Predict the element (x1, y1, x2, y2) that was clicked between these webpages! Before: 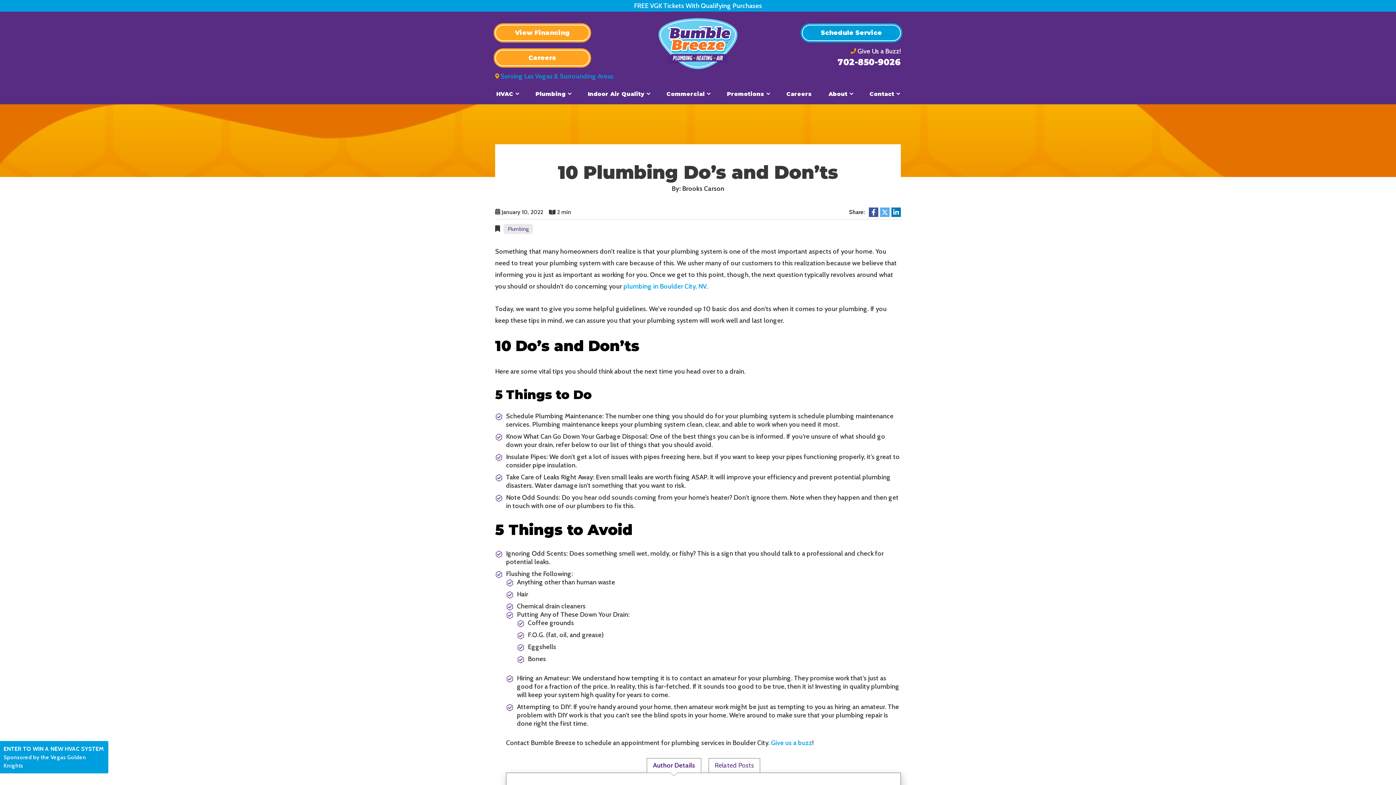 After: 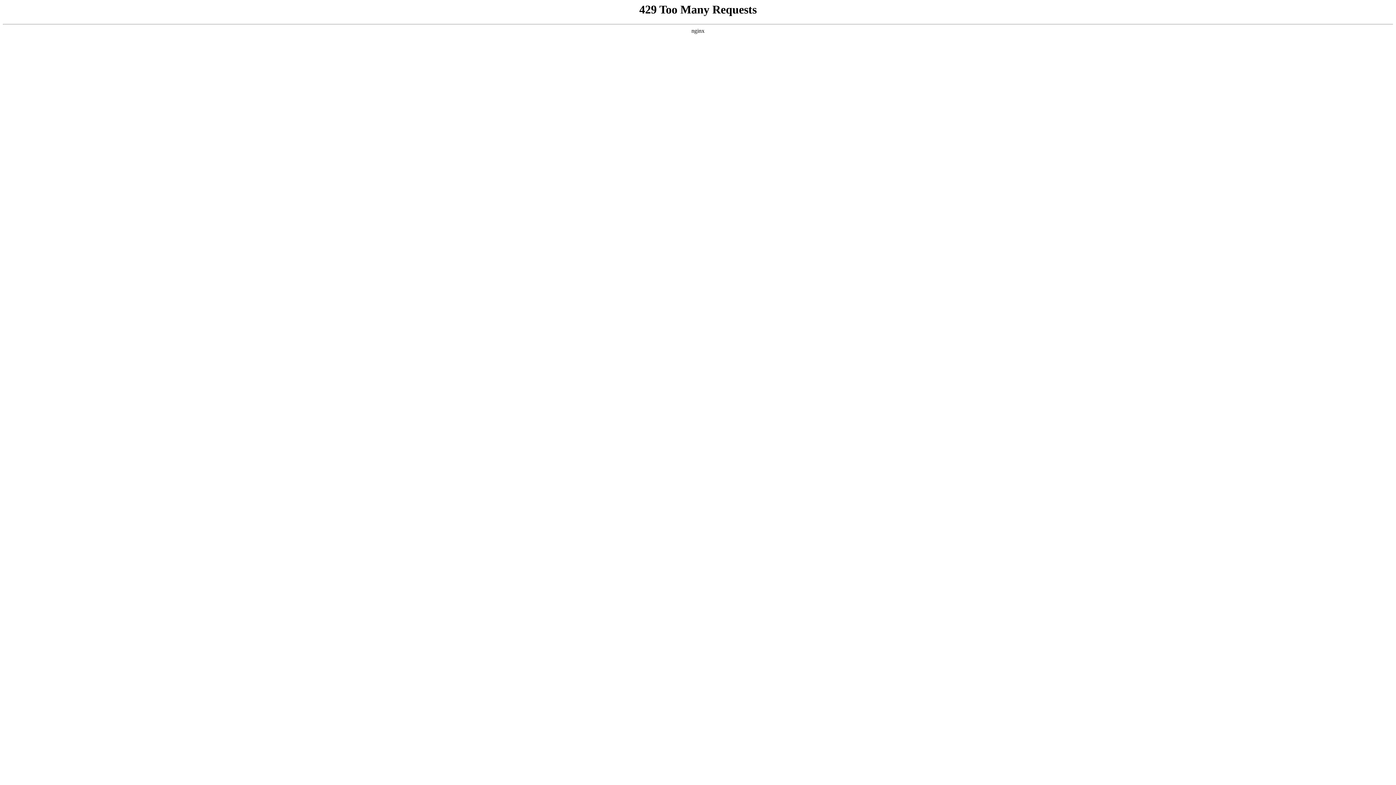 Action: label: Commercial bbox: (661, 84, 715, 104)